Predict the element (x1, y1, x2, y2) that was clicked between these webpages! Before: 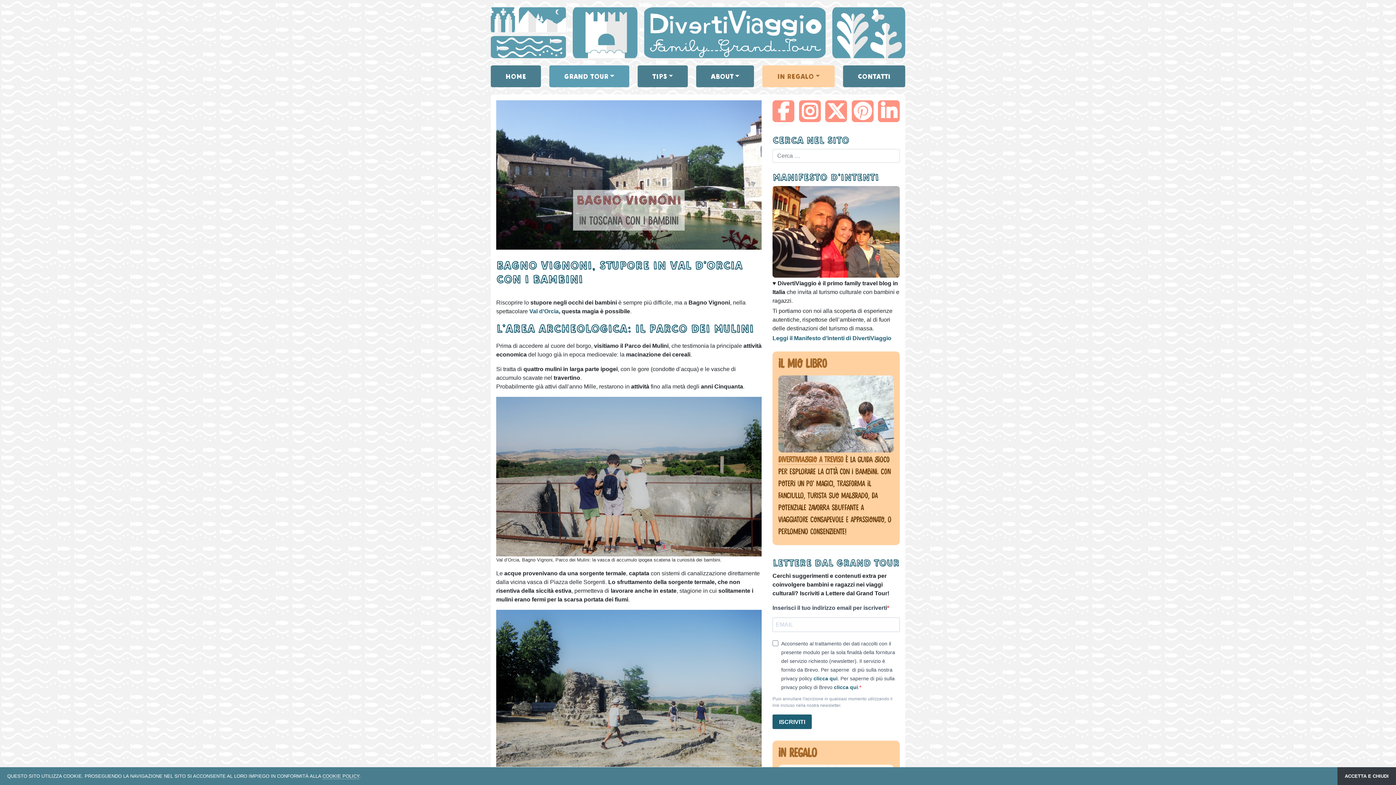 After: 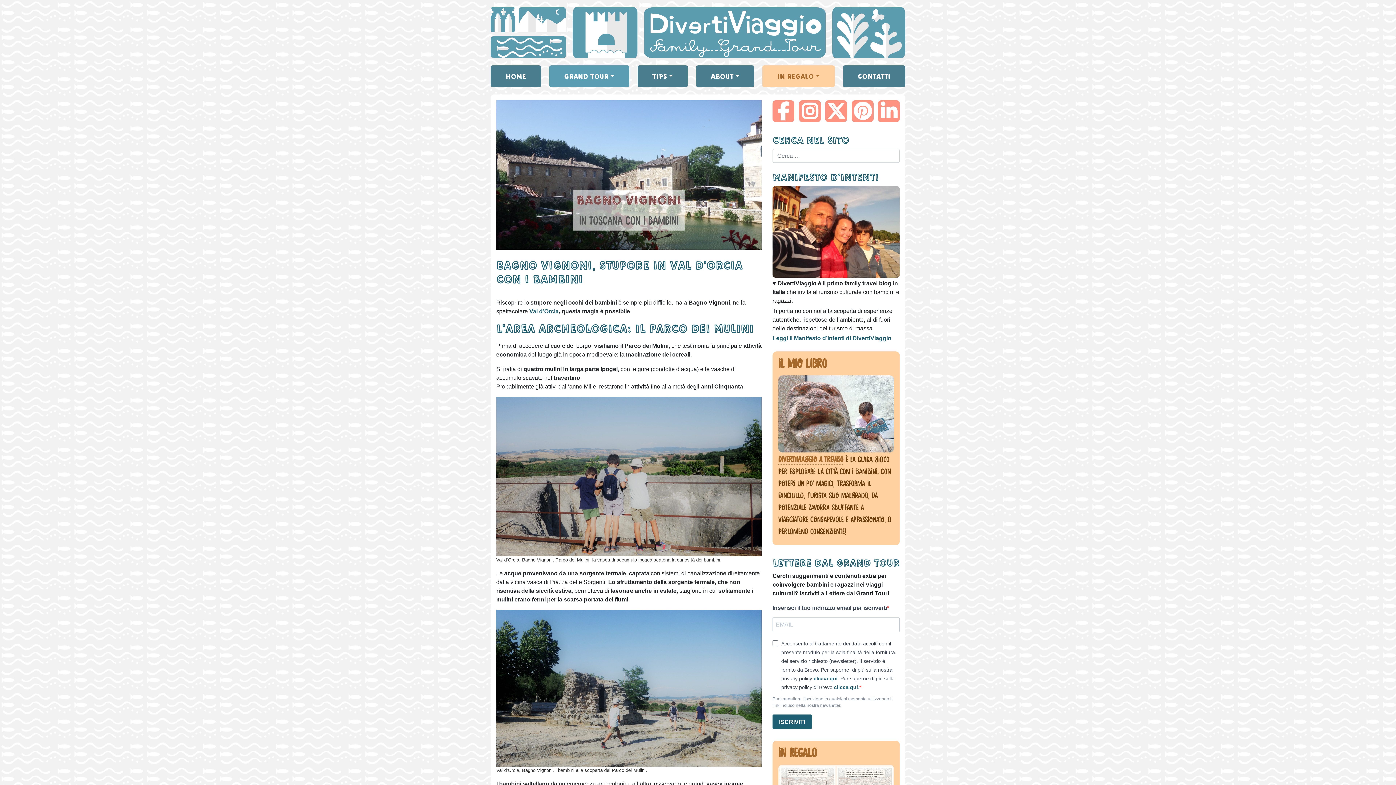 Action: bbox: (1337, 767, 1396, 785) label: ACCETTA E CHIUDI